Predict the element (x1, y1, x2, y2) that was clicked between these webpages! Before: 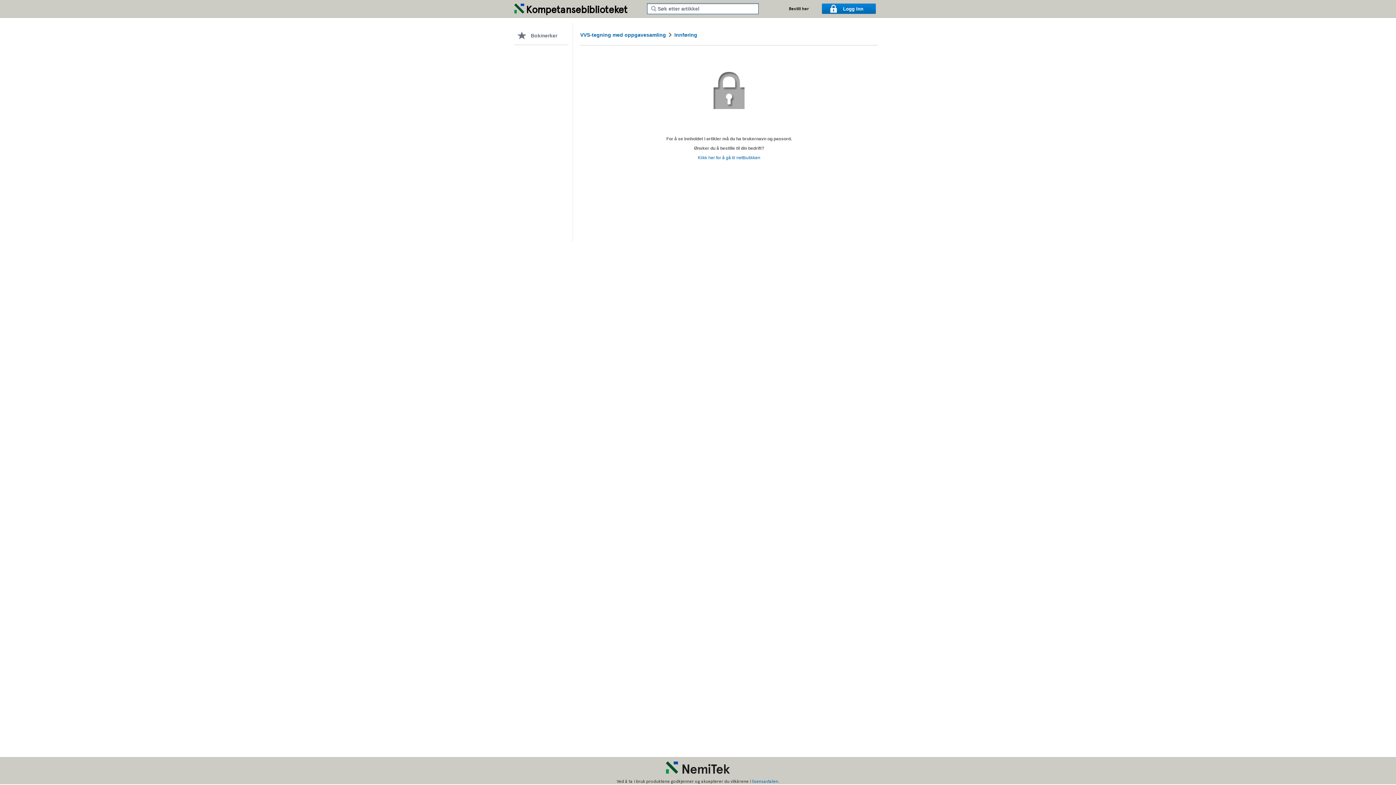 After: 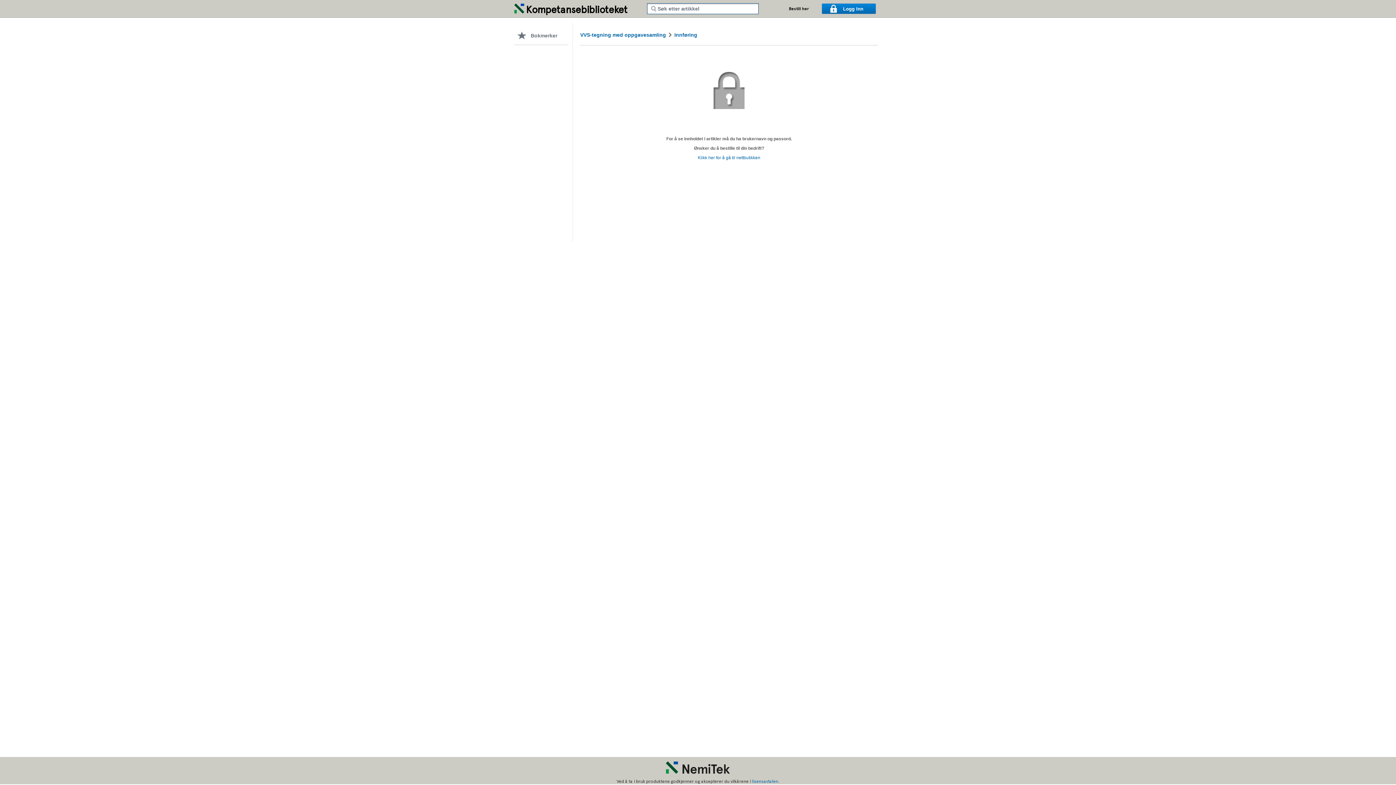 Action: label: Bestill her bbox: (789, 6, 809, 11)